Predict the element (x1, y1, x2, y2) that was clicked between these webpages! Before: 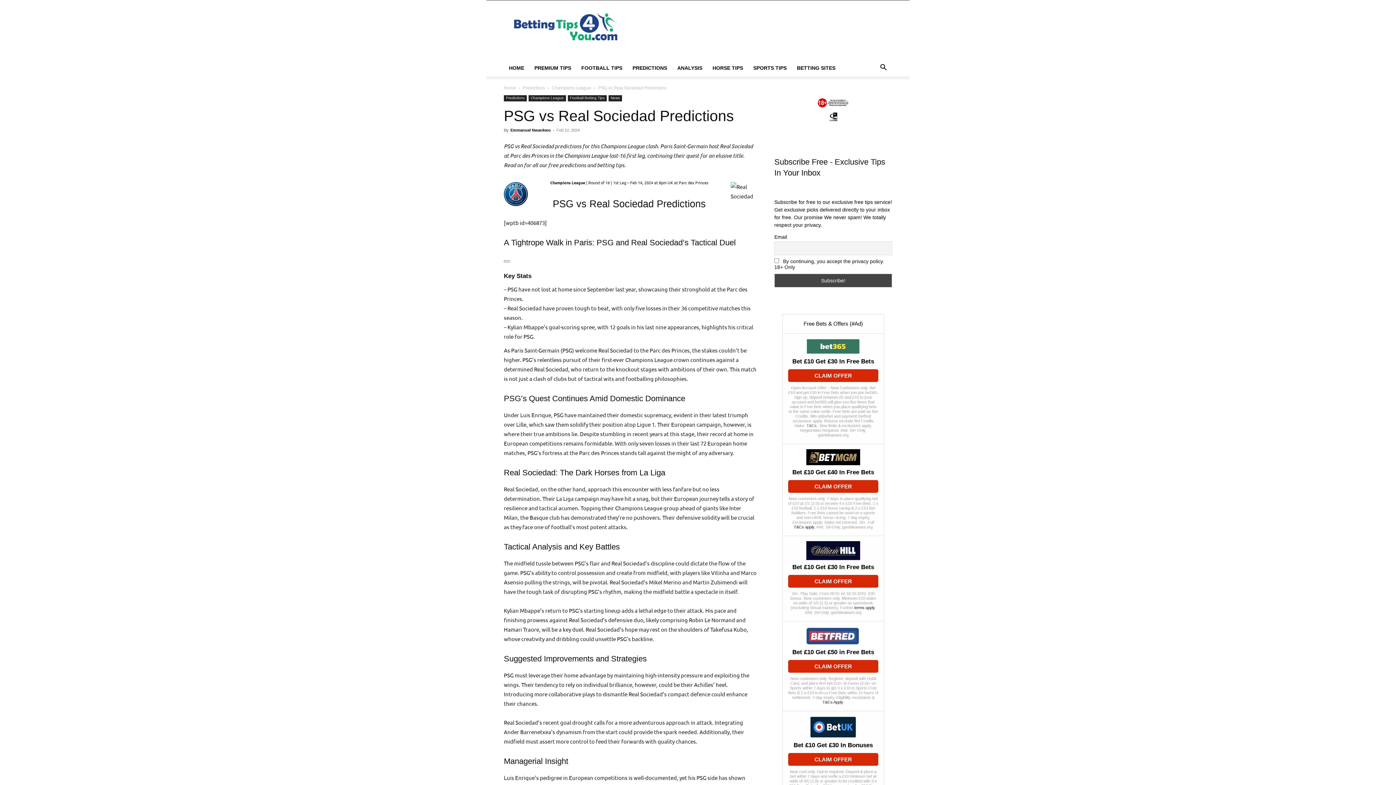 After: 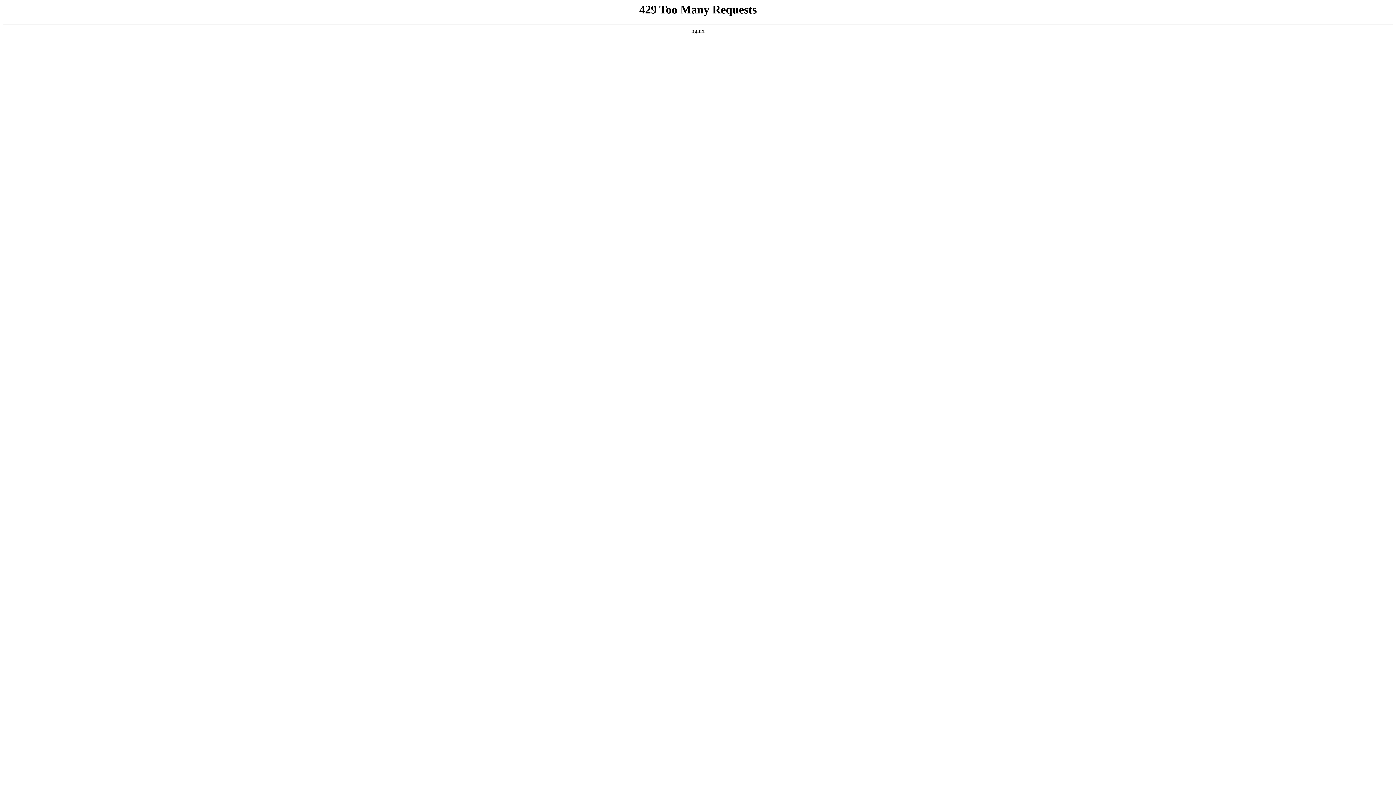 Action: bbox: (806, 423, 818, 427) label: T&Cs 